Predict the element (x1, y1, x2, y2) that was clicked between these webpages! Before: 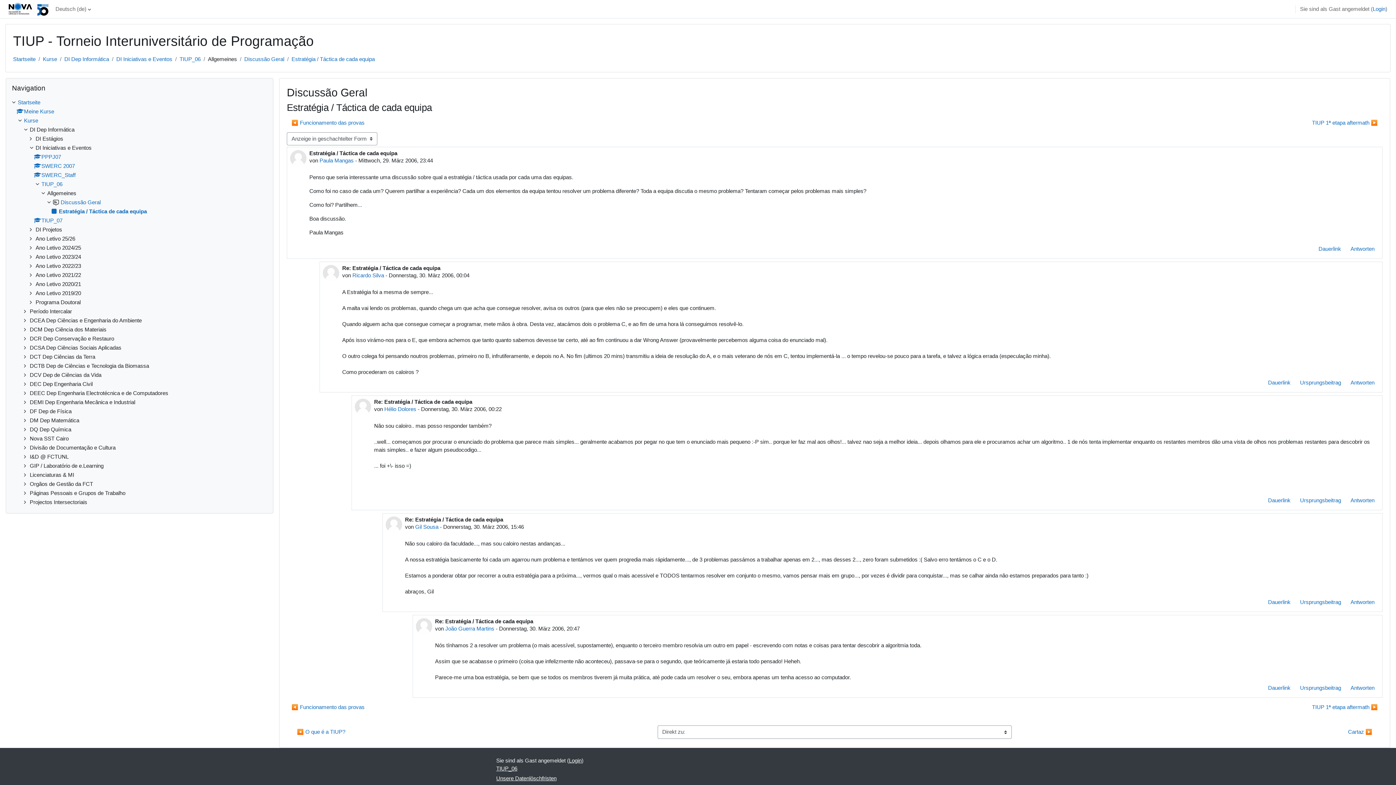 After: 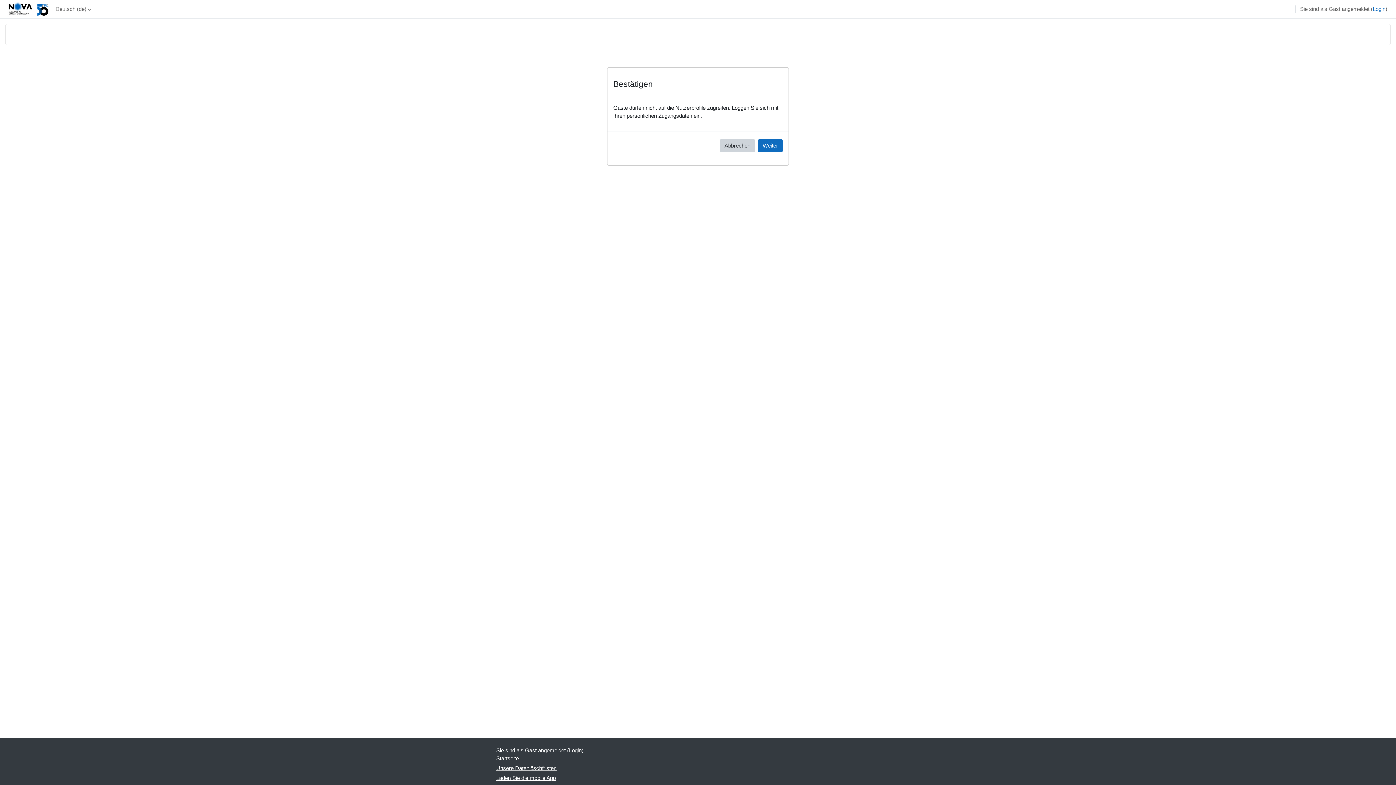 Action: label: Hélio Dolores bbox: (384, 406, 416, 412)